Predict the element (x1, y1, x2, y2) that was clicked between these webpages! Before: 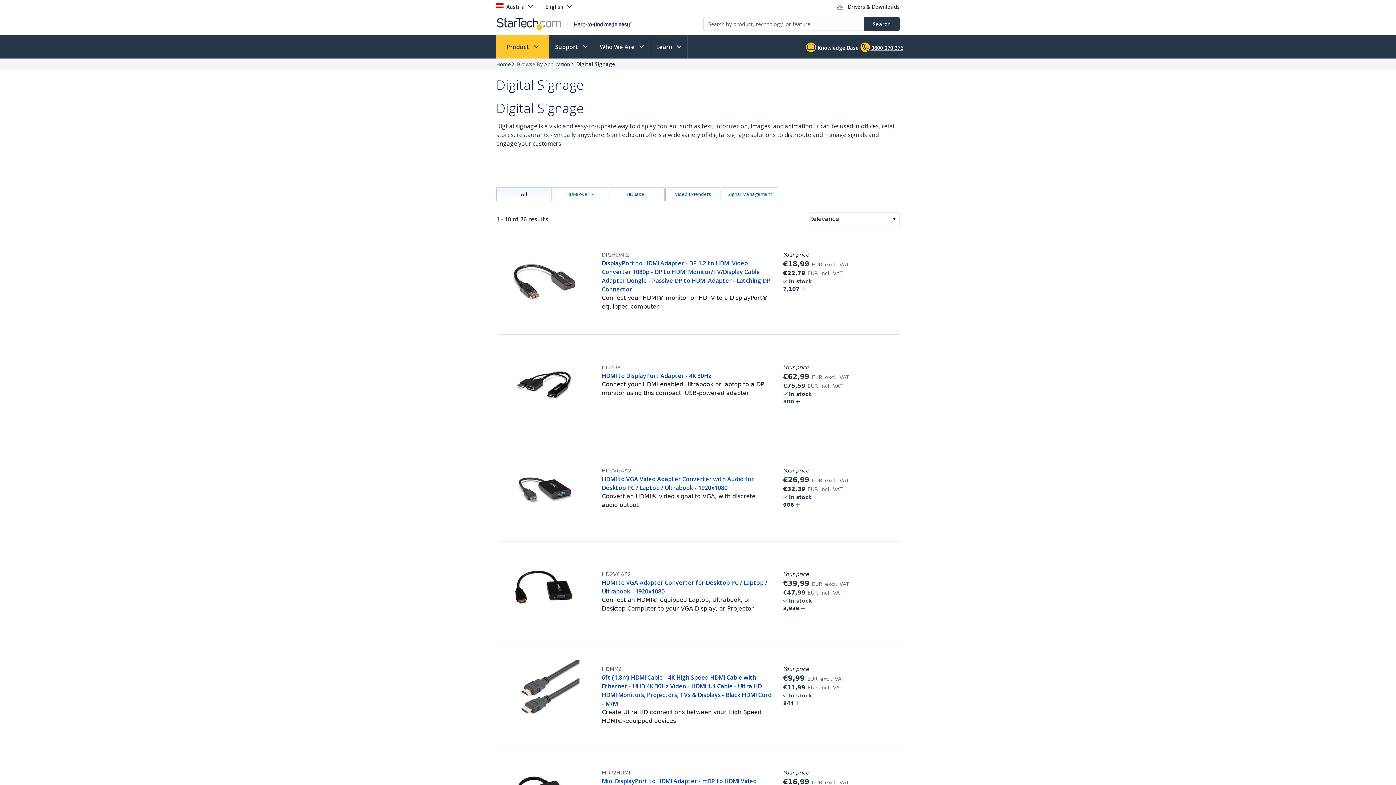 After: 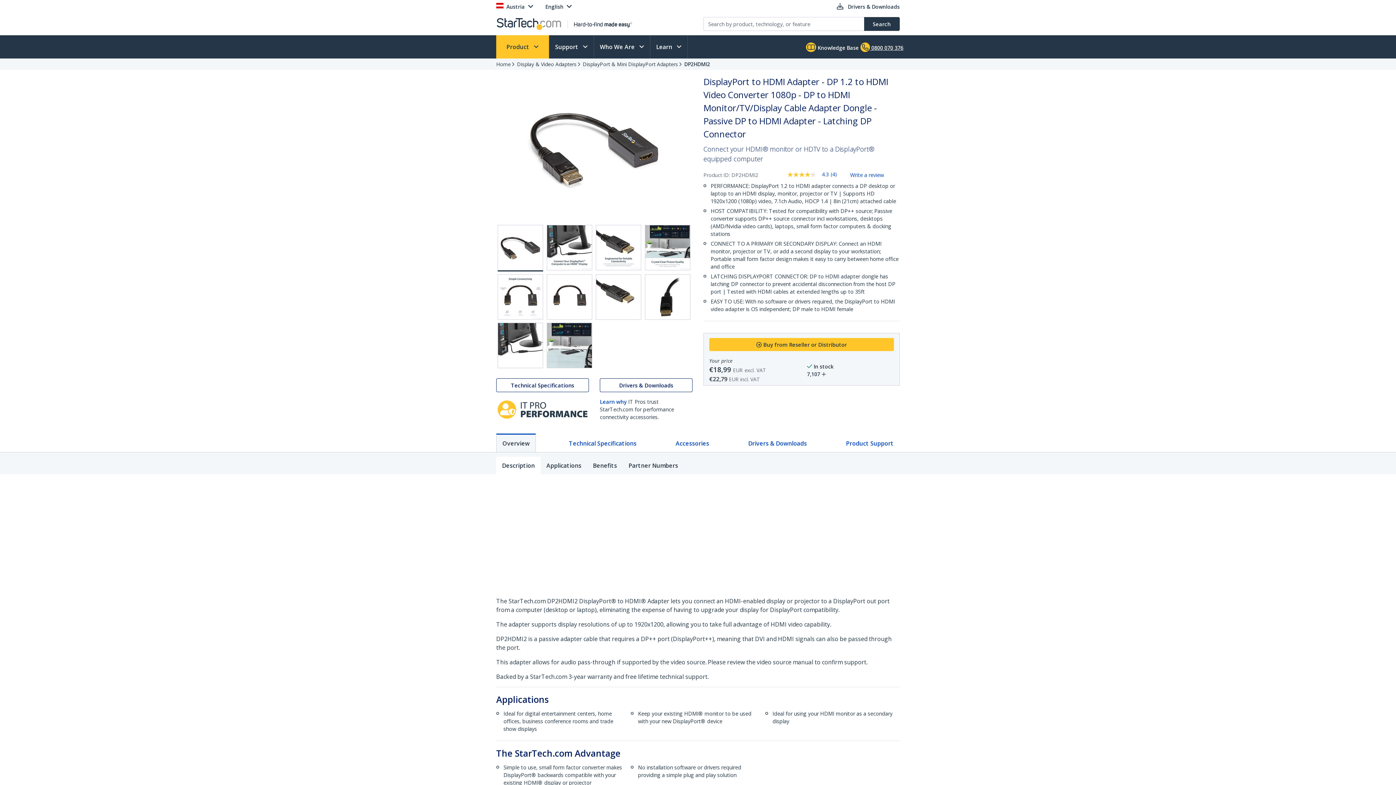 Action: bbox: (602, 258, 772, 293) label: DisplayPort to HDMI Adapter - DP 1.2 to HDMI Video Converter 1080p - DP to HDMI Monitor/TV/Display Cable Adapter Dongle - Passive DP to HDMI Adapter - Latching DP Connector